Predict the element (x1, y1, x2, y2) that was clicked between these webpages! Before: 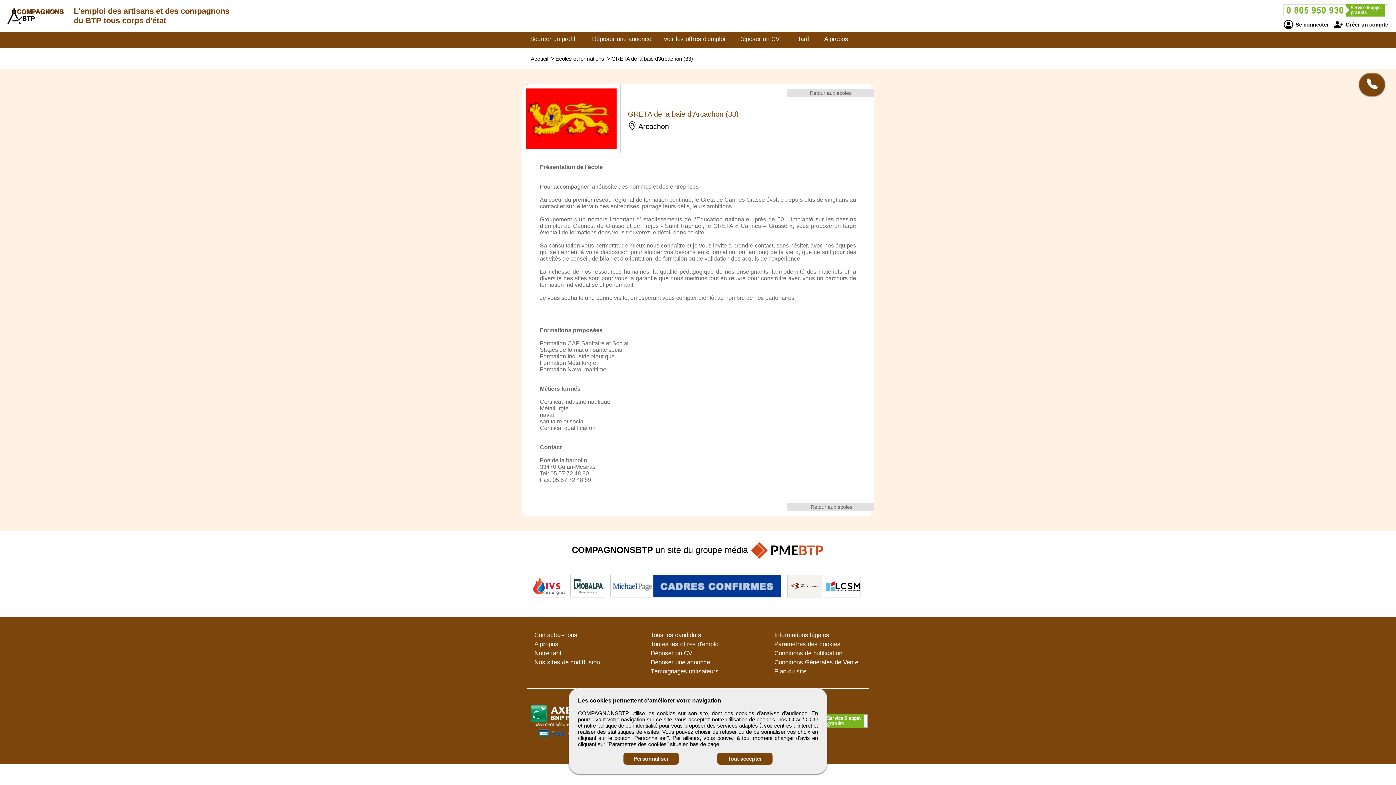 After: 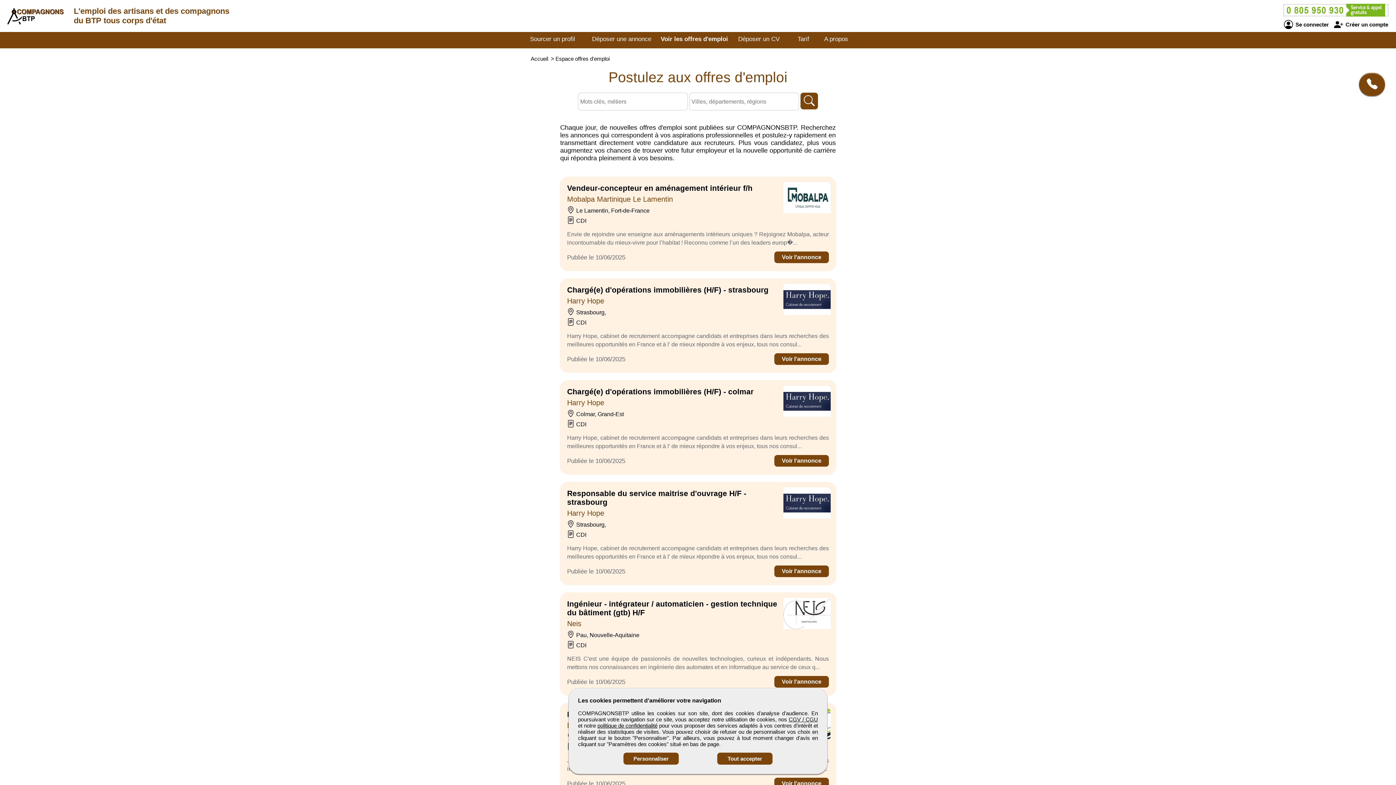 Action: label: Voir les offres d'emploi bbox: (663, 35, 725, 42)